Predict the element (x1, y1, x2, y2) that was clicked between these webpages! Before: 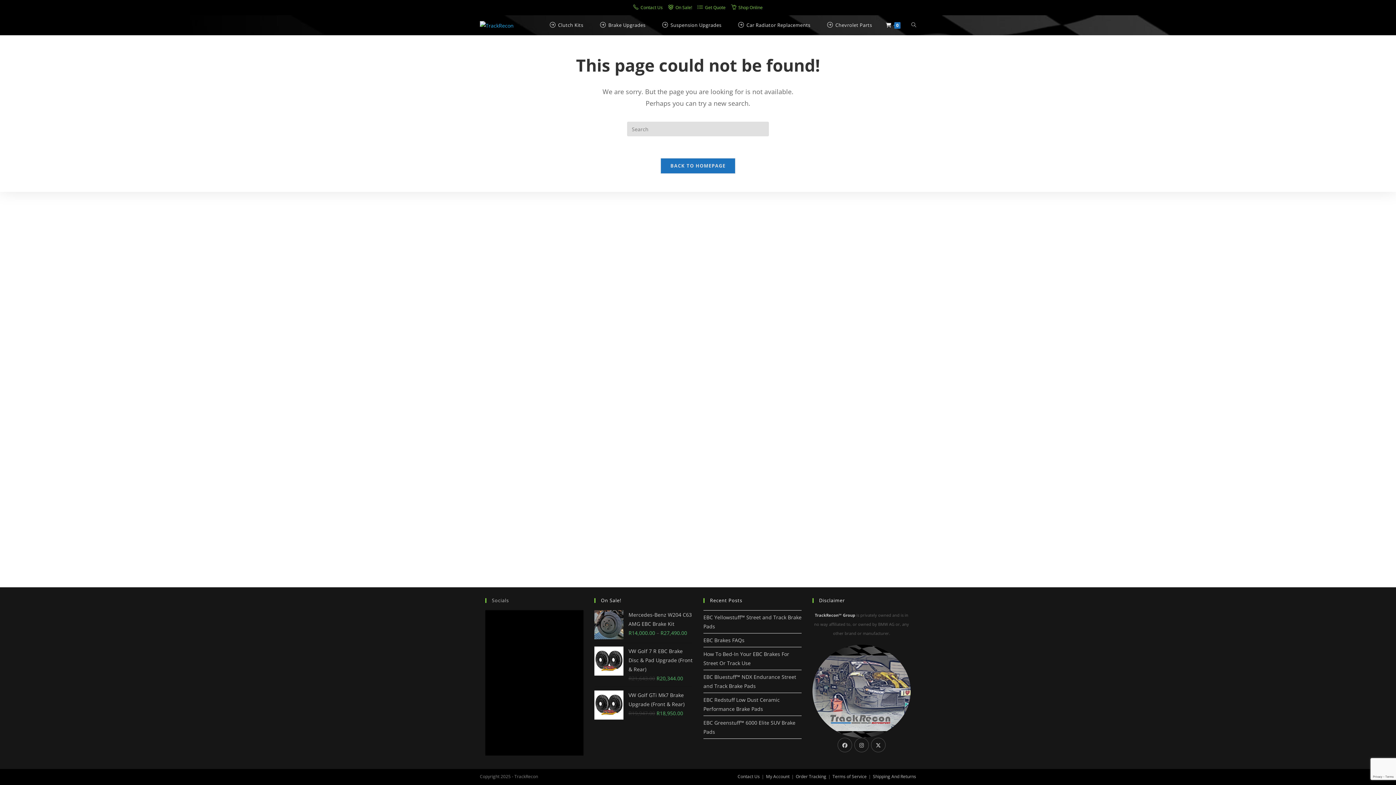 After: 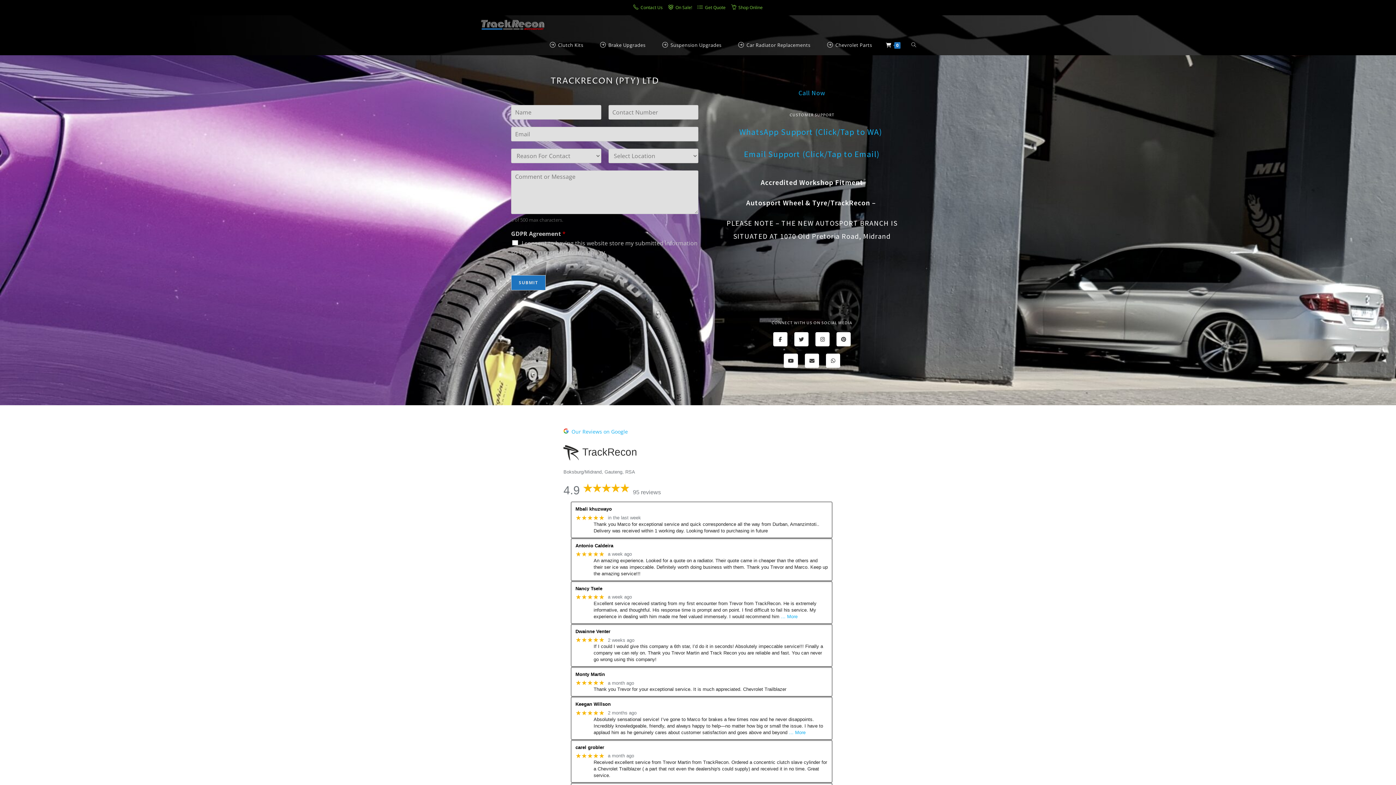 Action: bbox: (737, 773, 760, 780) label: Contact Us